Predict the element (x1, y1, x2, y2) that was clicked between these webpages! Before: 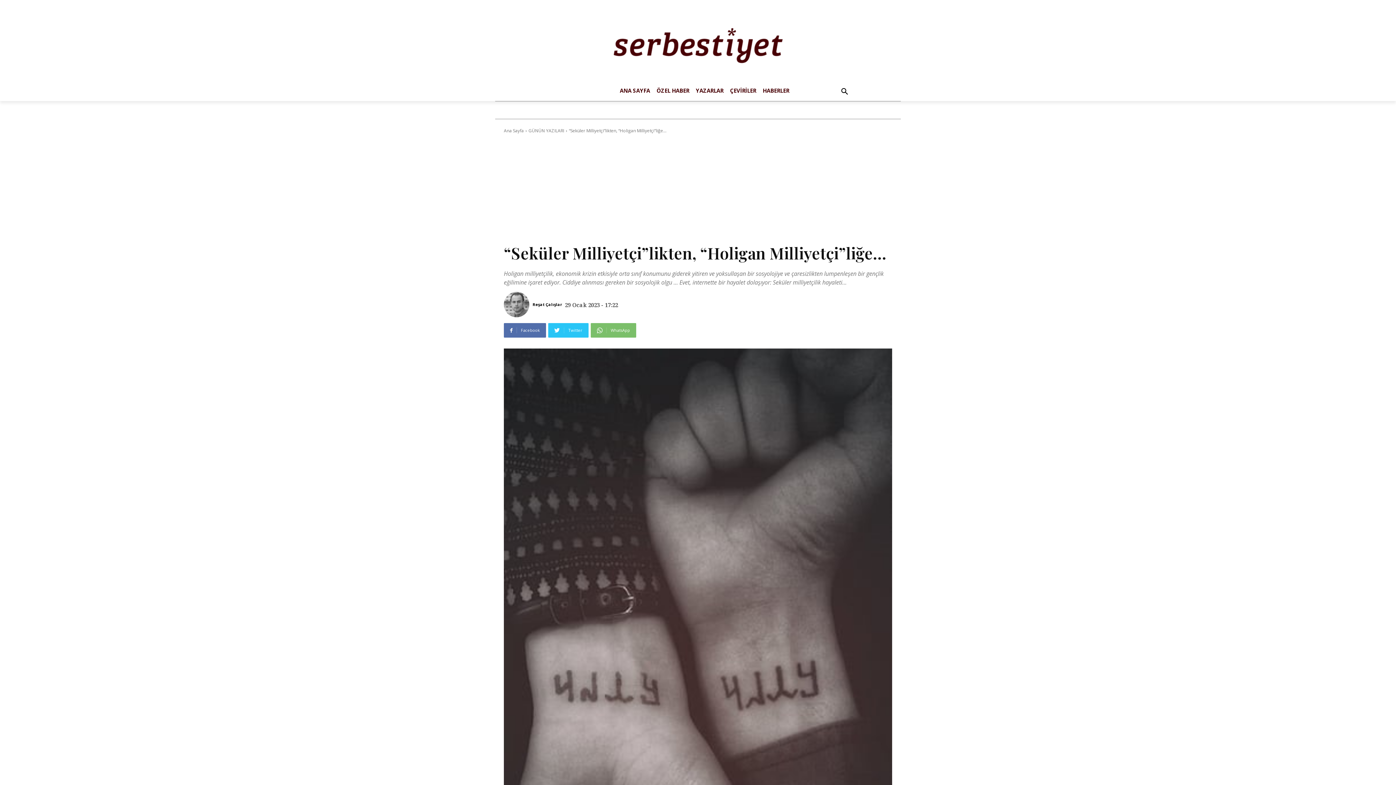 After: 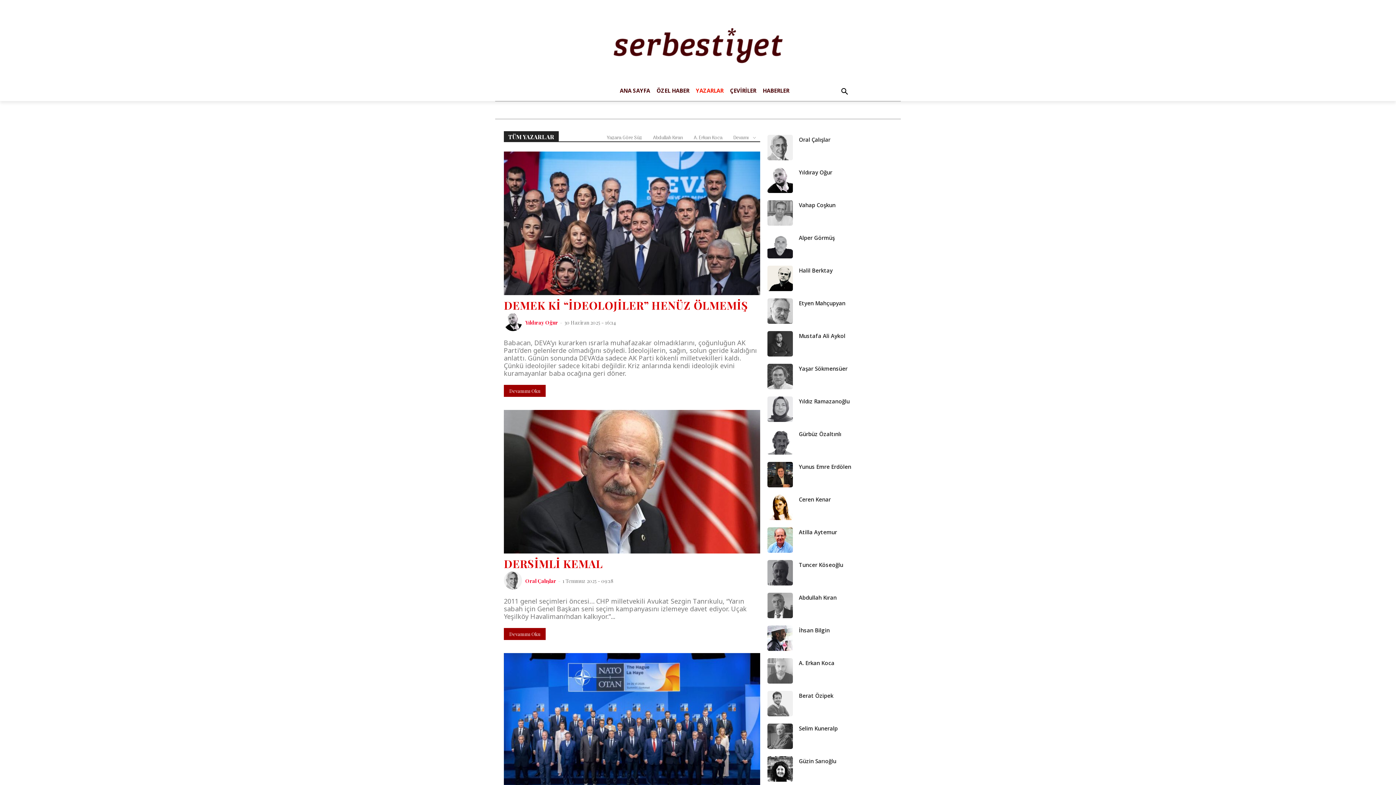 Action: bbox: (692, 83, 726, 98) label: YAZARLAR